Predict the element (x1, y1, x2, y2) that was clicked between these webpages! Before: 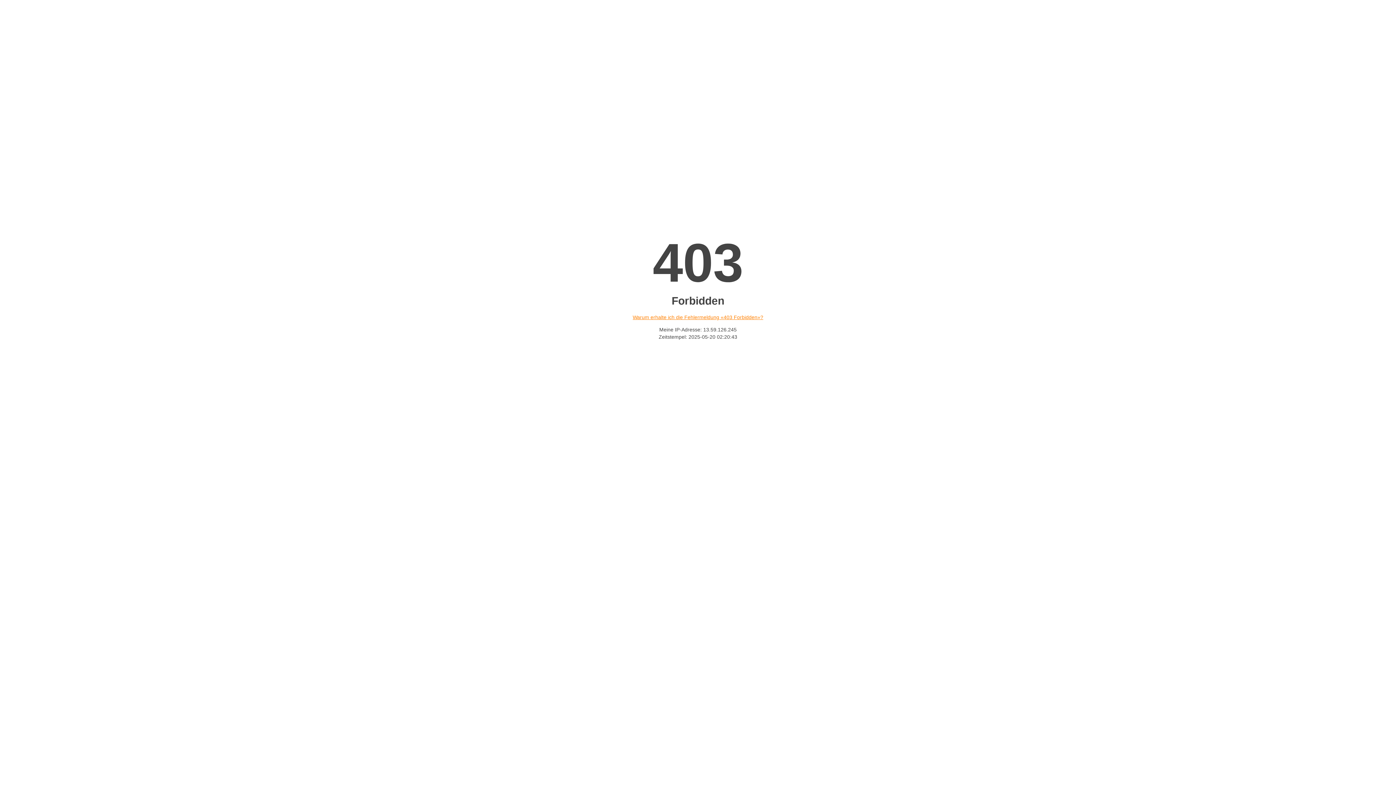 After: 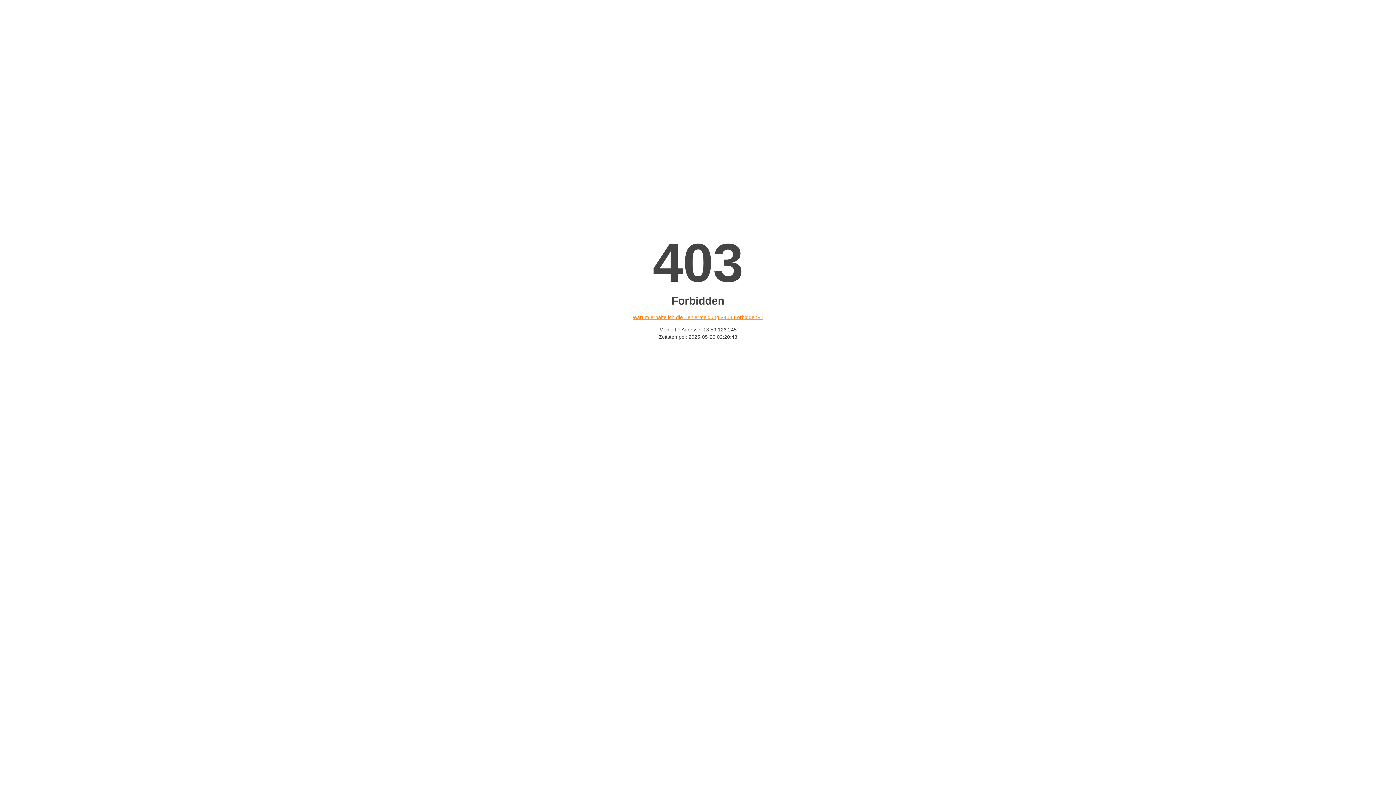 Action: bbox: (632, 314, 763, 320) label: Warum erhalte ich die Fehlermeldung «403 Forbidden»?